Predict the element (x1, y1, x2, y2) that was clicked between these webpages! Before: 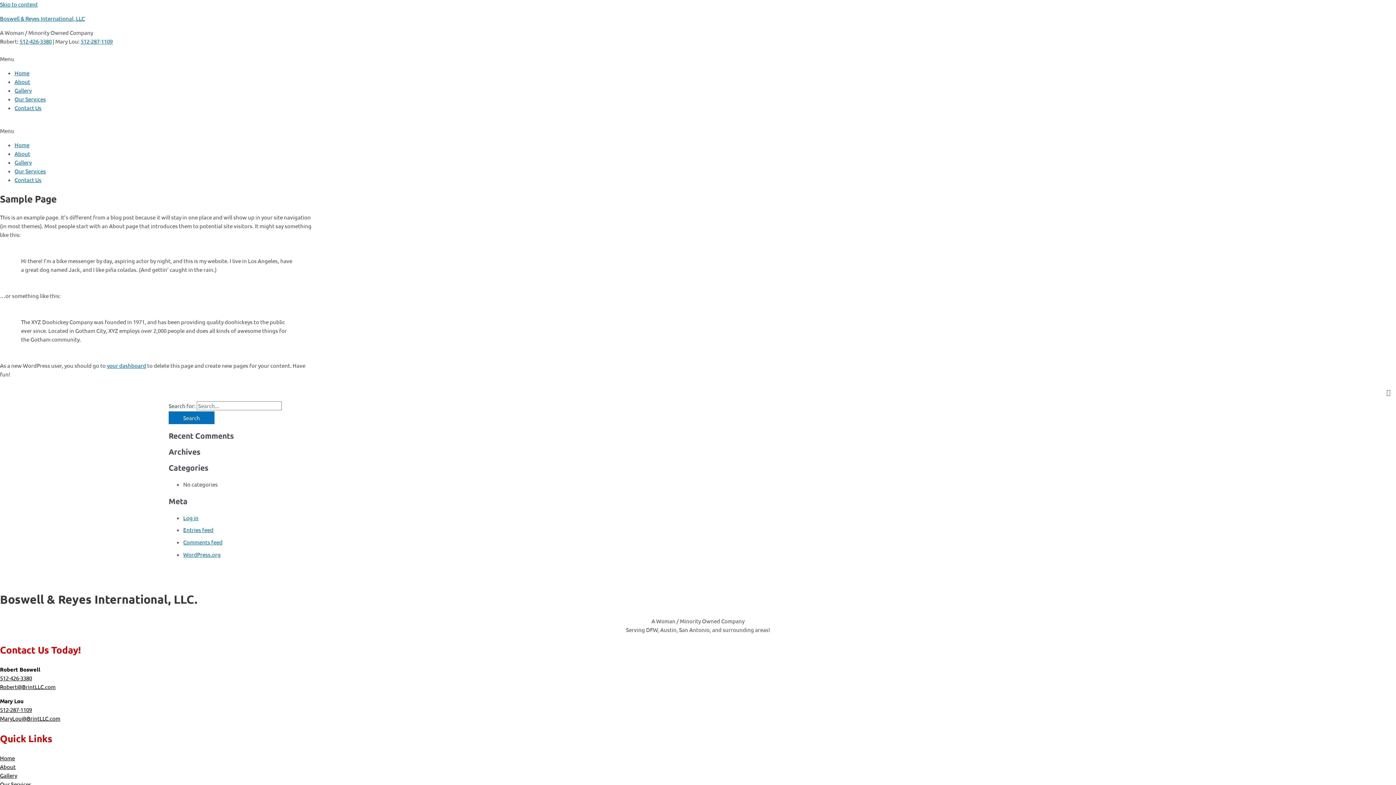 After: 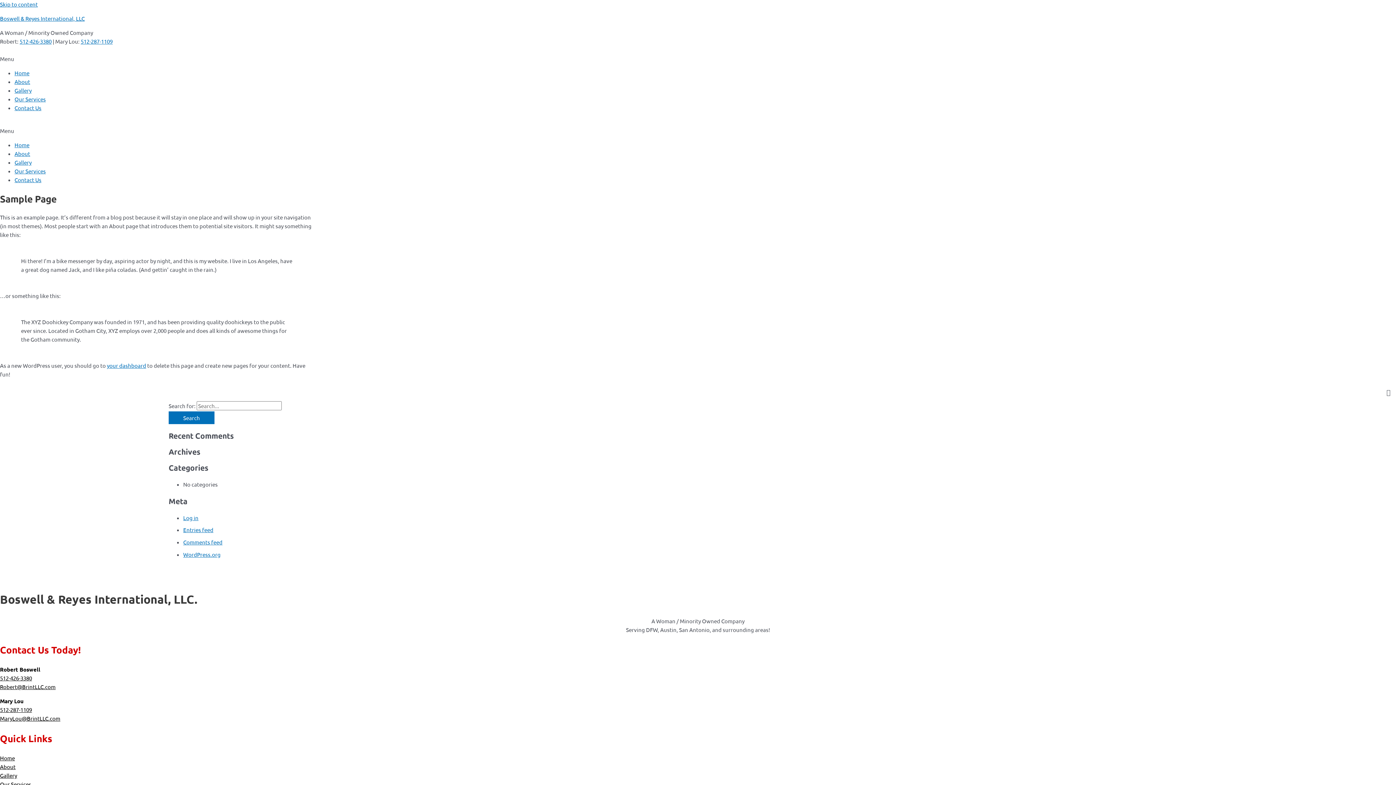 Action: bbox: (0, 54, 1396, 63) label: Menu